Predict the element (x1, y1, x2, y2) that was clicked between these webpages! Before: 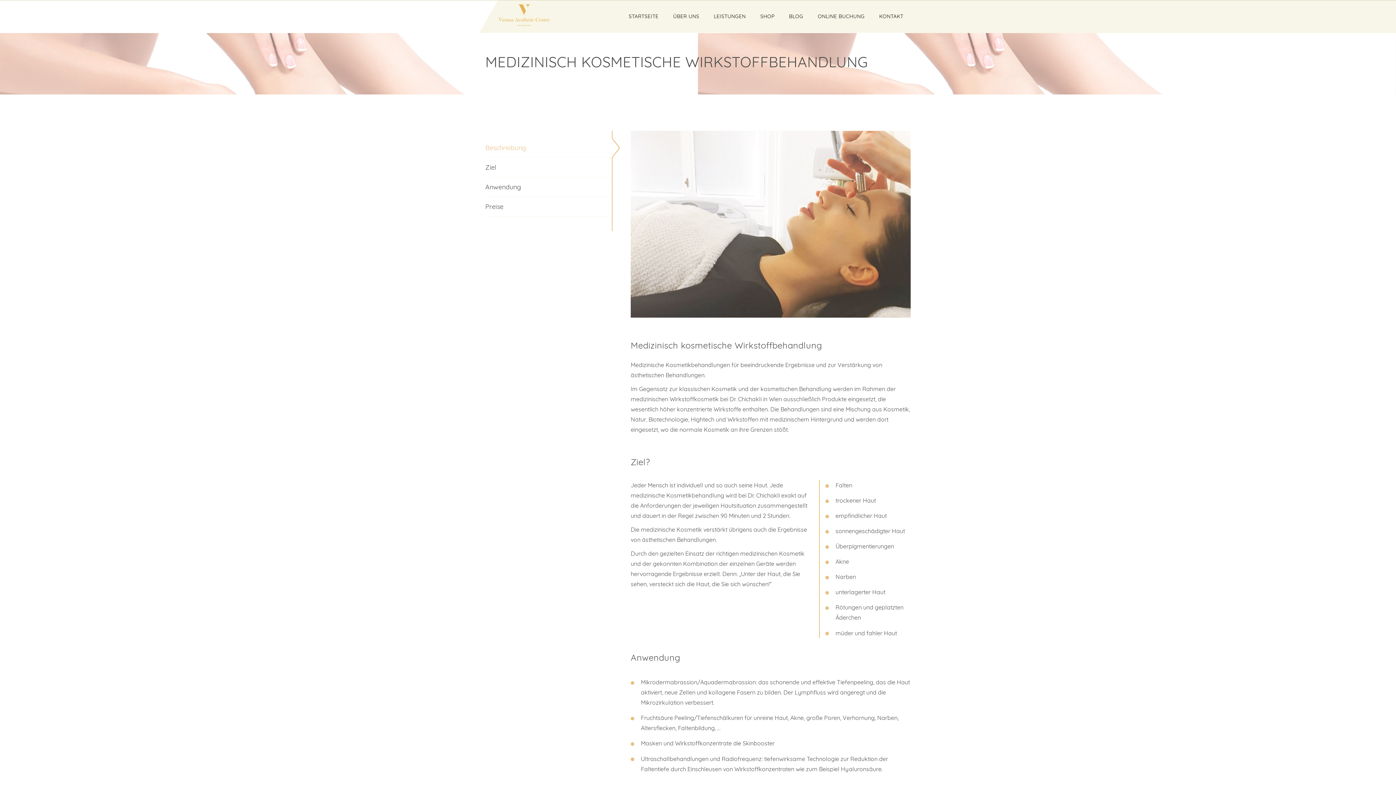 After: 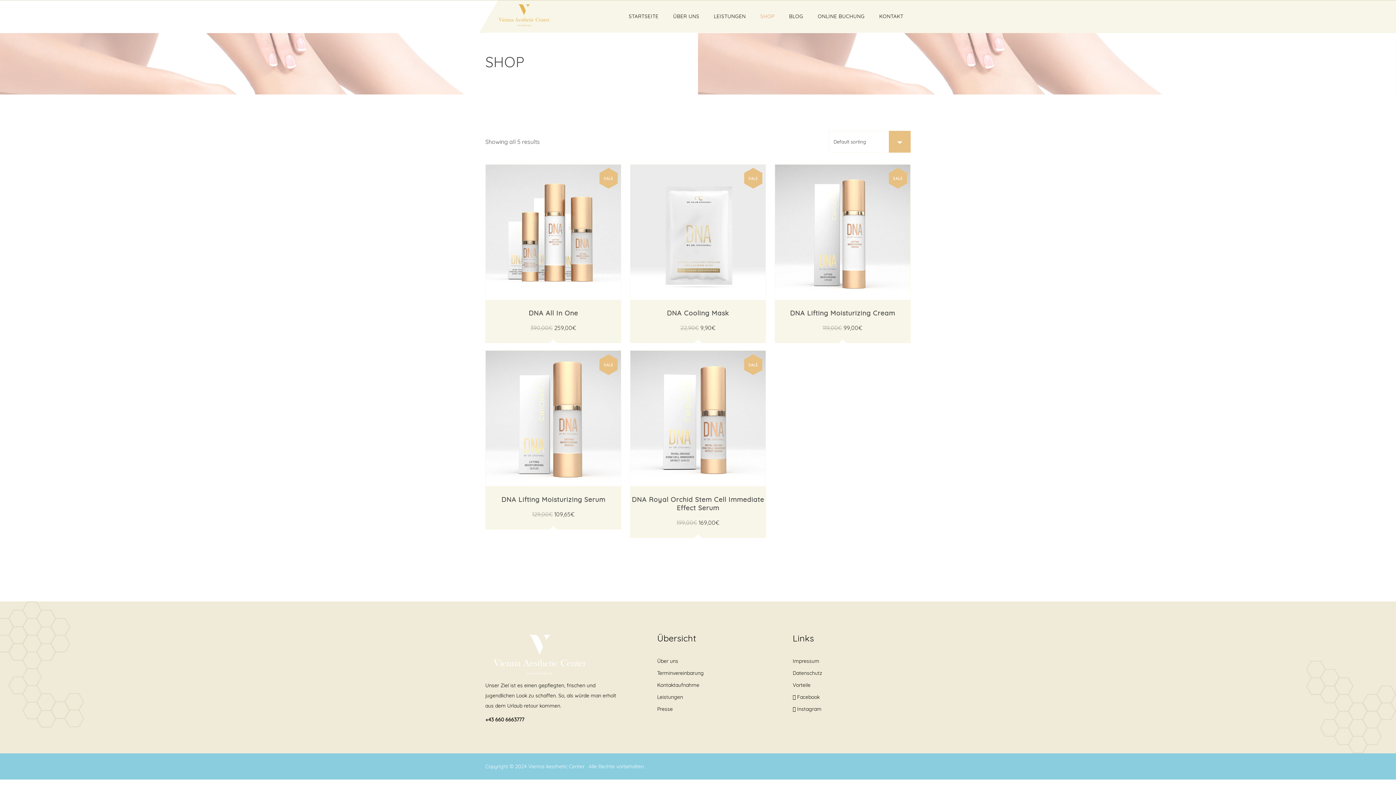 Action: label: SHOP bbox: (753, 0, 782, 32)